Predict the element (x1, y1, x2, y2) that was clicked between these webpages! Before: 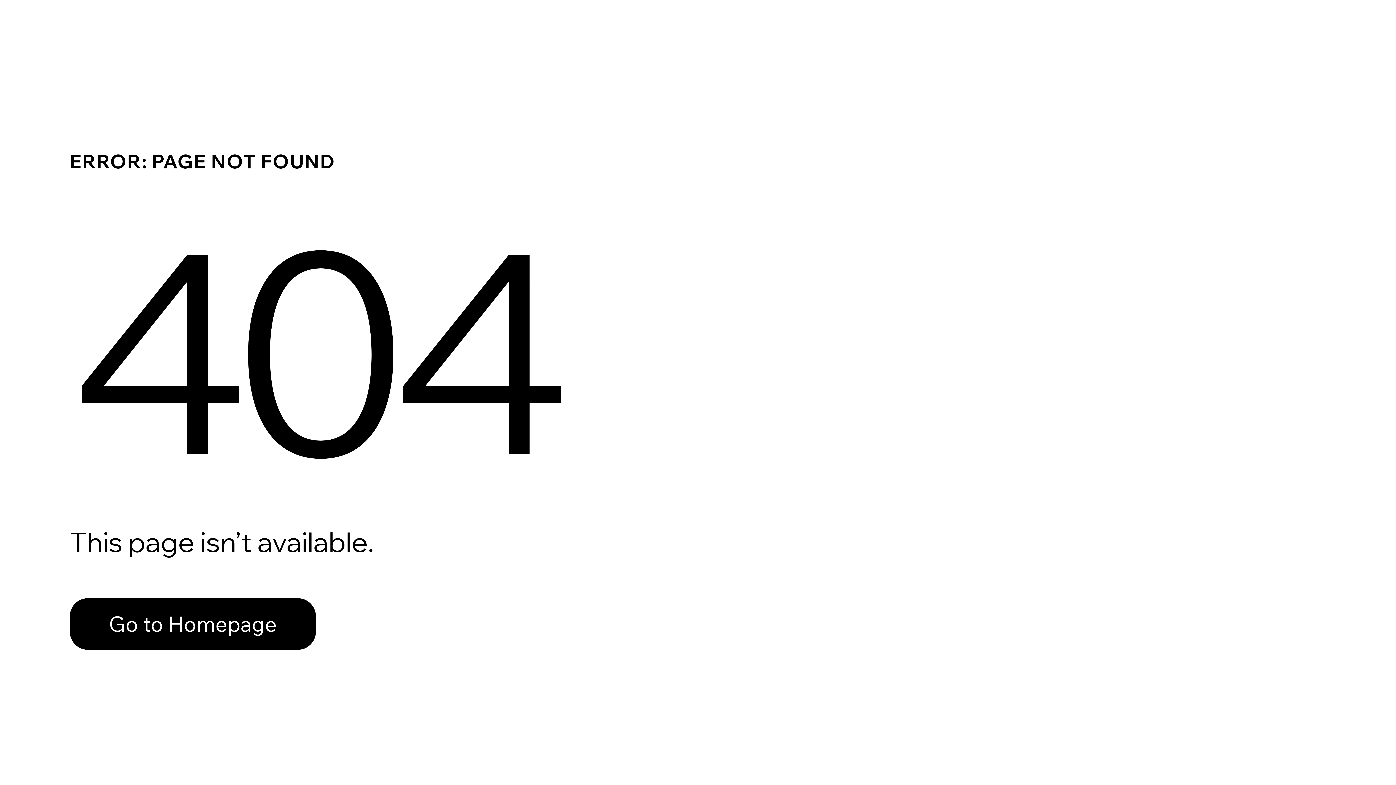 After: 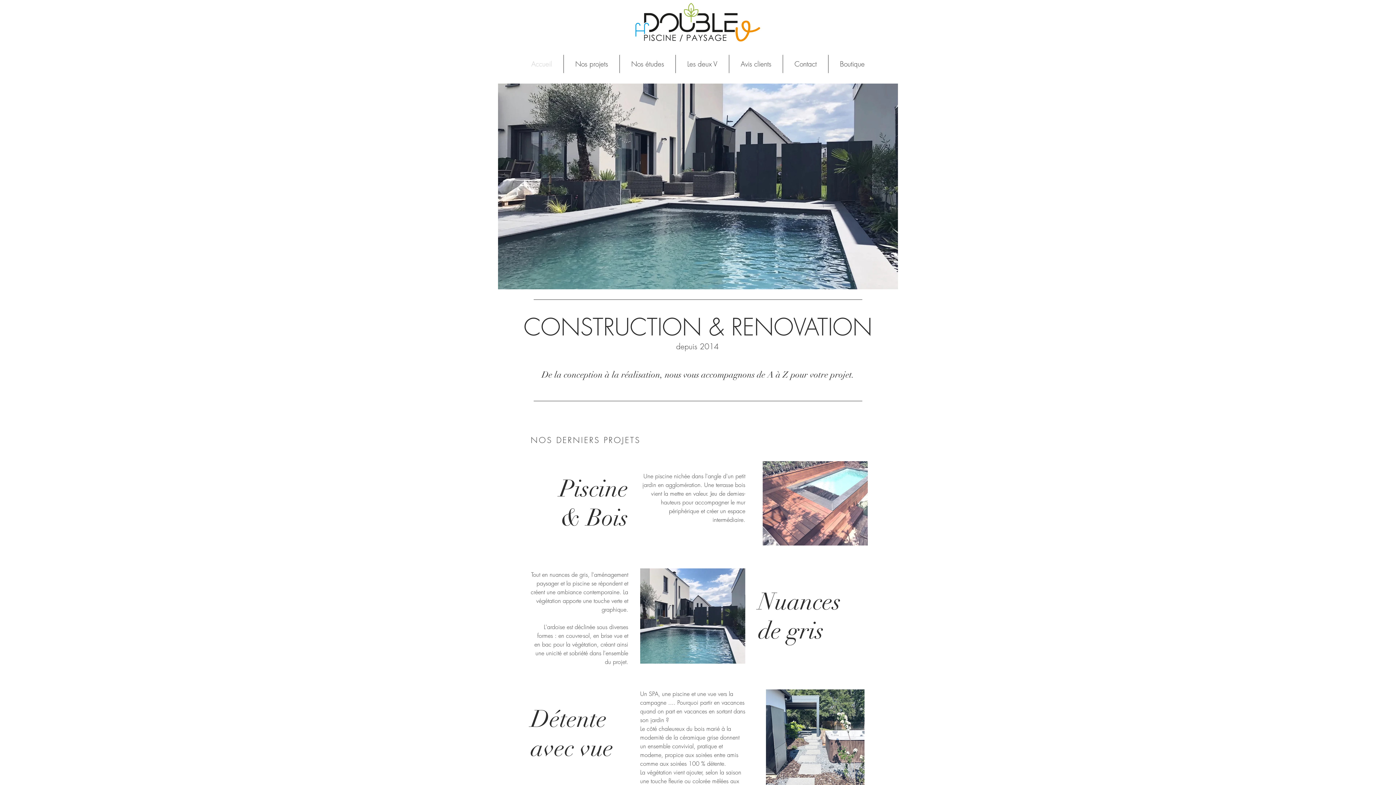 Action: label: Go to Homepage bbox: (69, 582, 768, 659)